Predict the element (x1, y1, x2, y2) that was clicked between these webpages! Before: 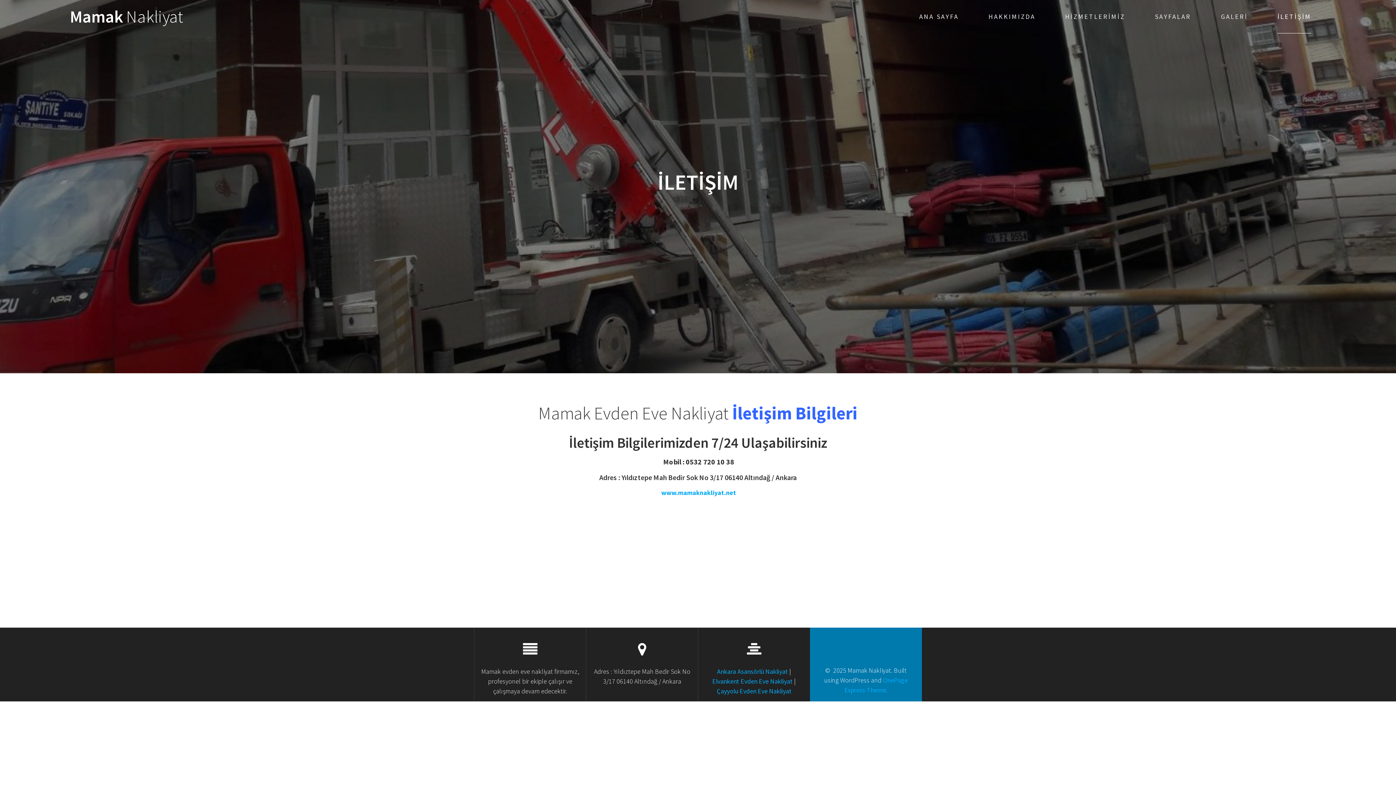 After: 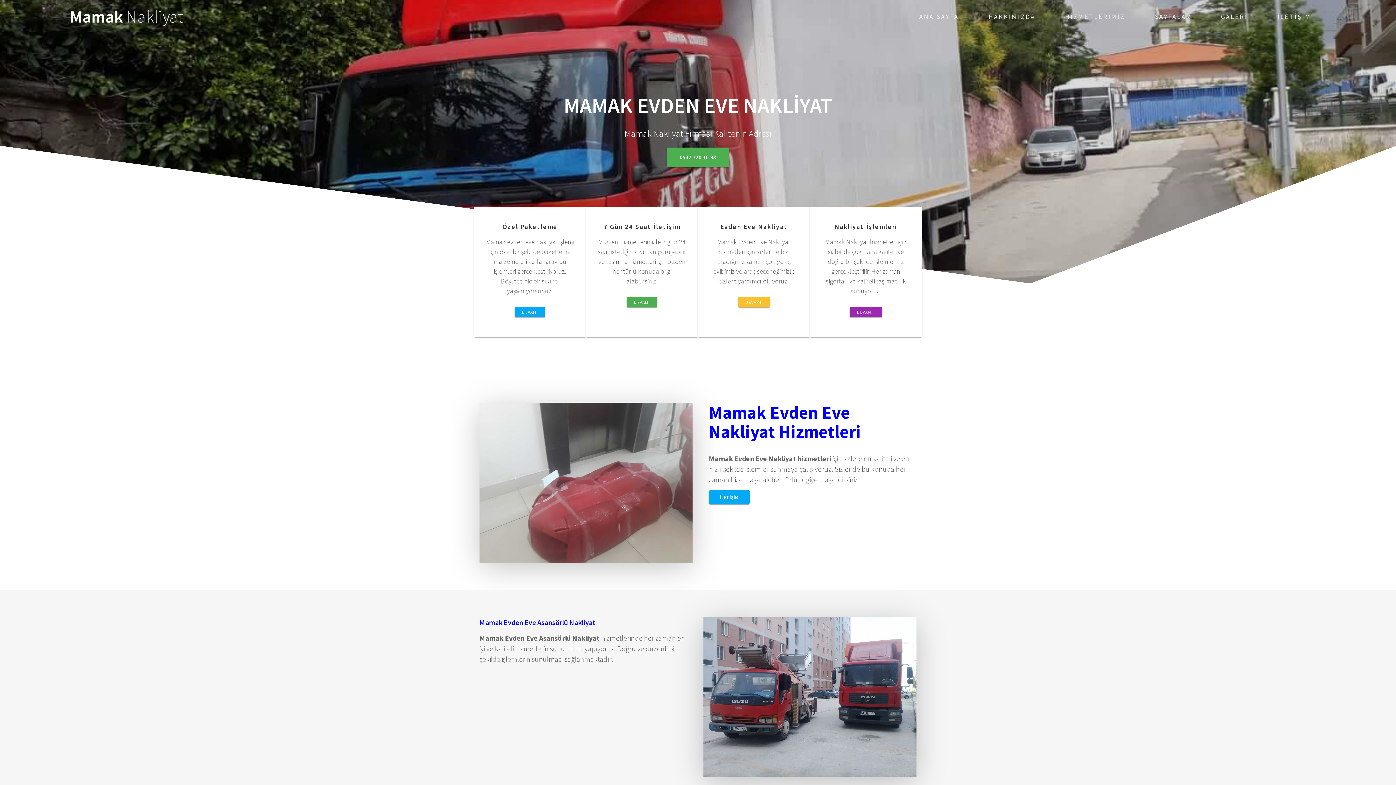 Action: label: ANA SAYFA bbox: (919, 0, 959, 33)